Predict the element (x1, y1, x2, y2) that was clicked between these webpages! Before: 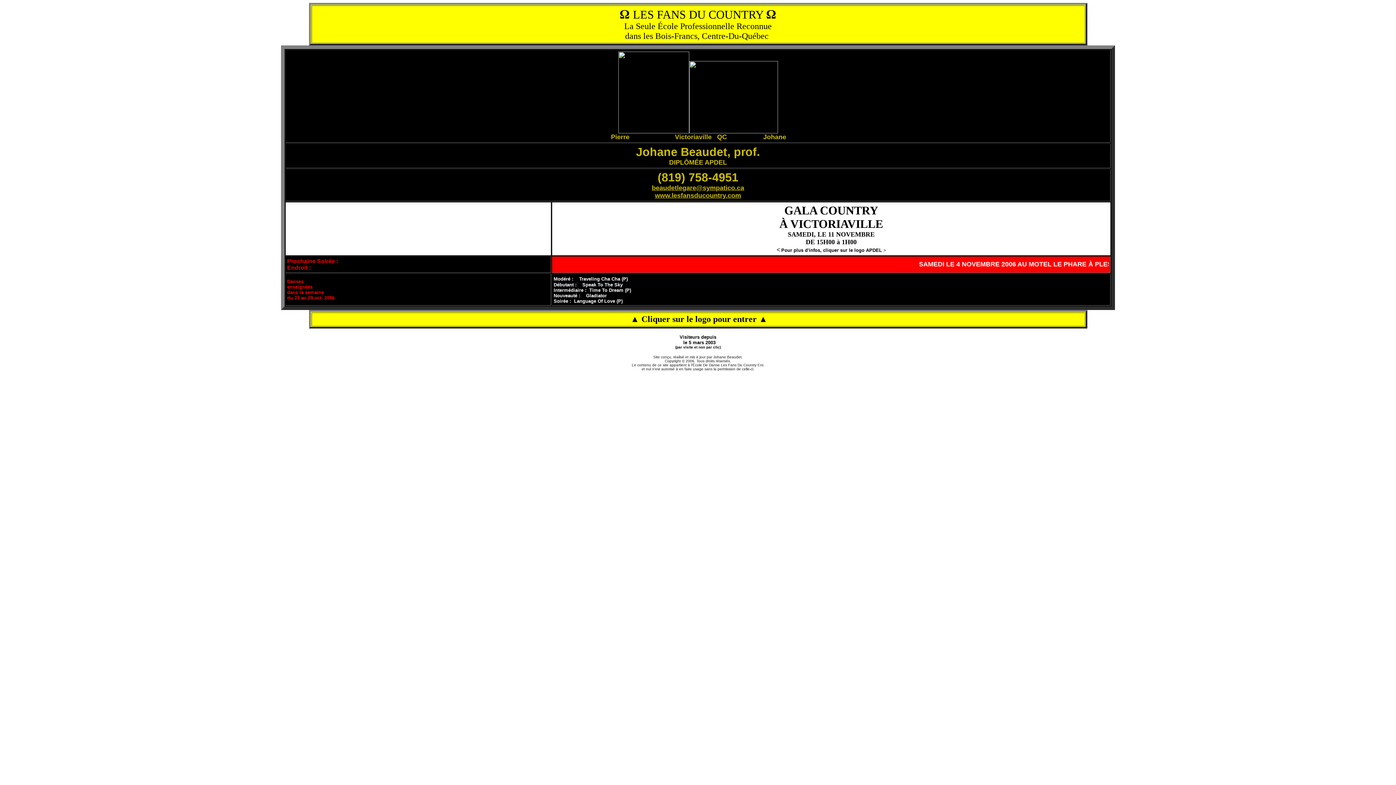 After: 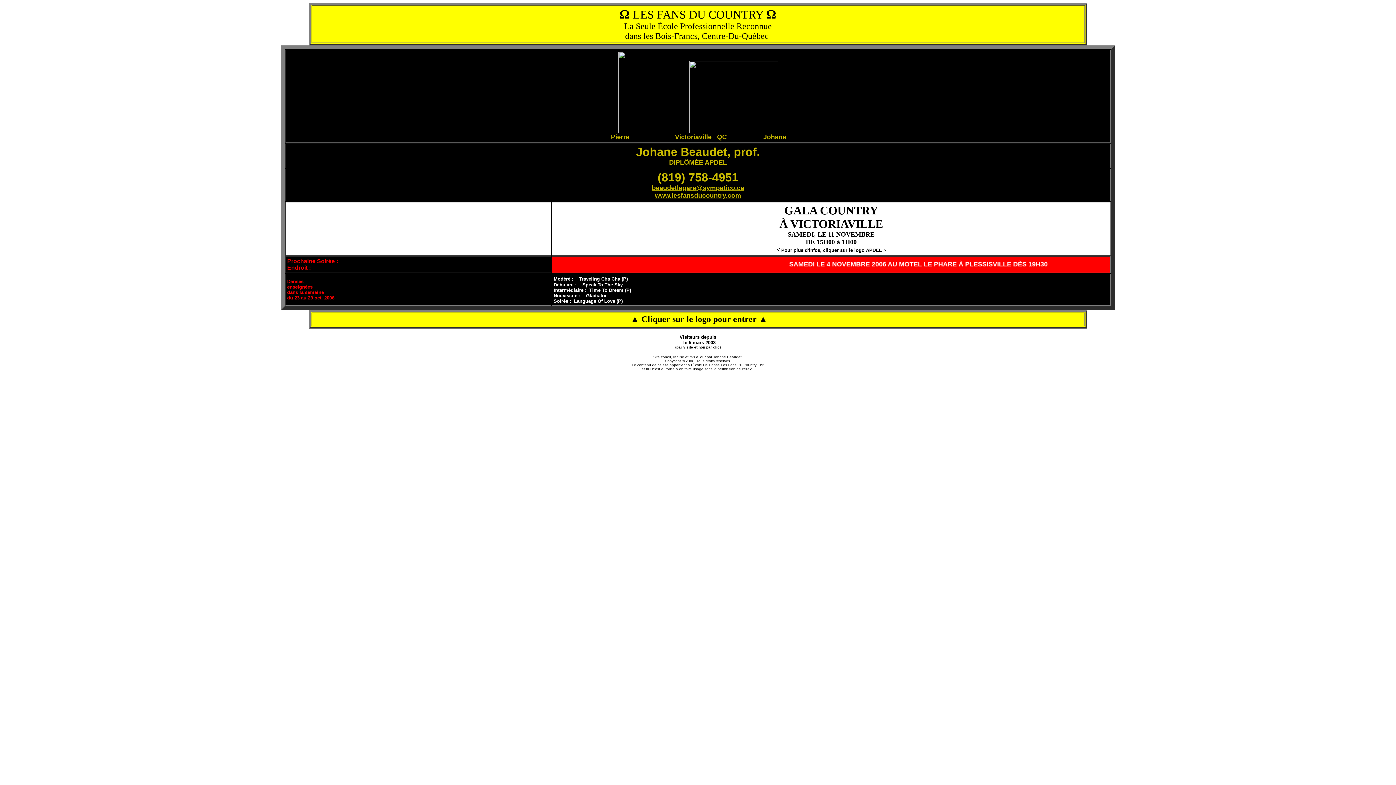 Action: bbox: (689, 128, 778, 134)